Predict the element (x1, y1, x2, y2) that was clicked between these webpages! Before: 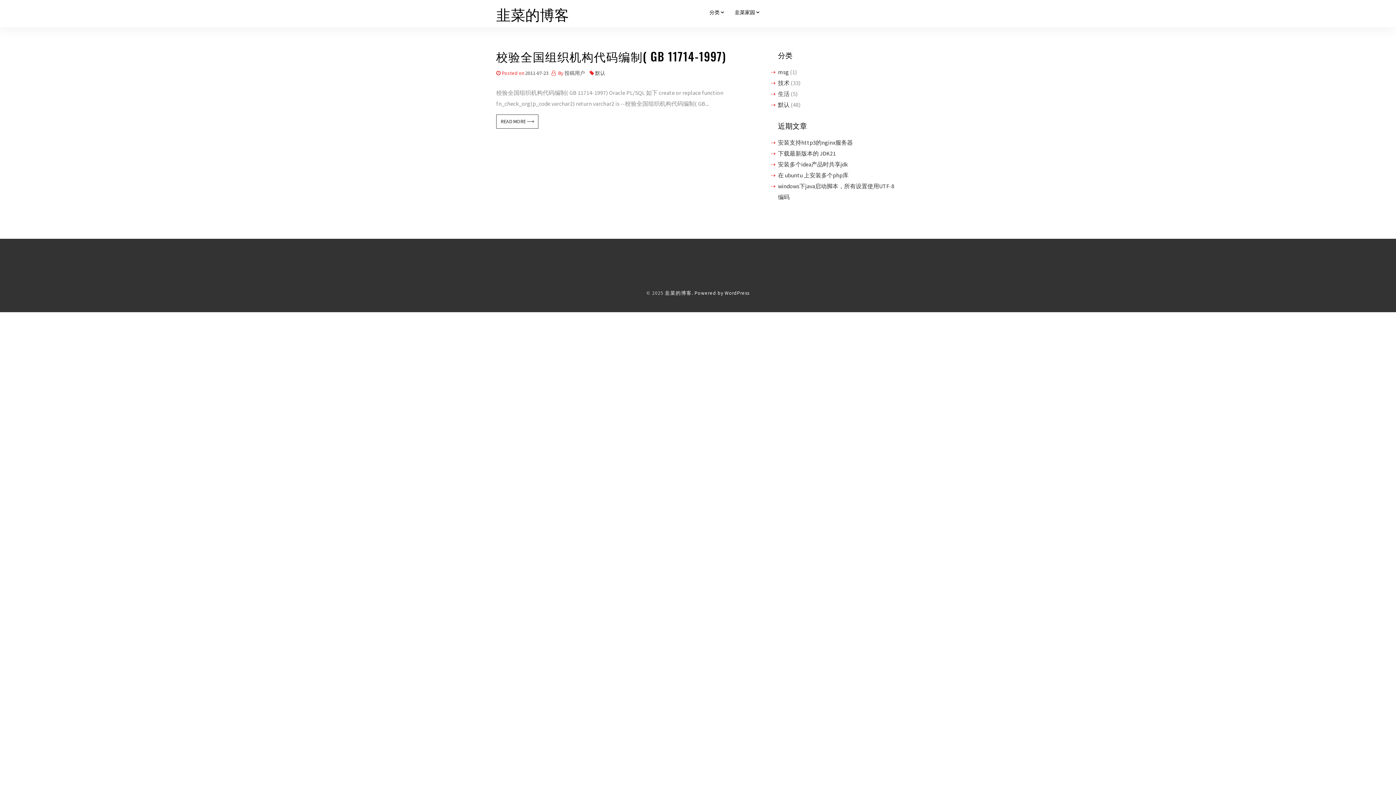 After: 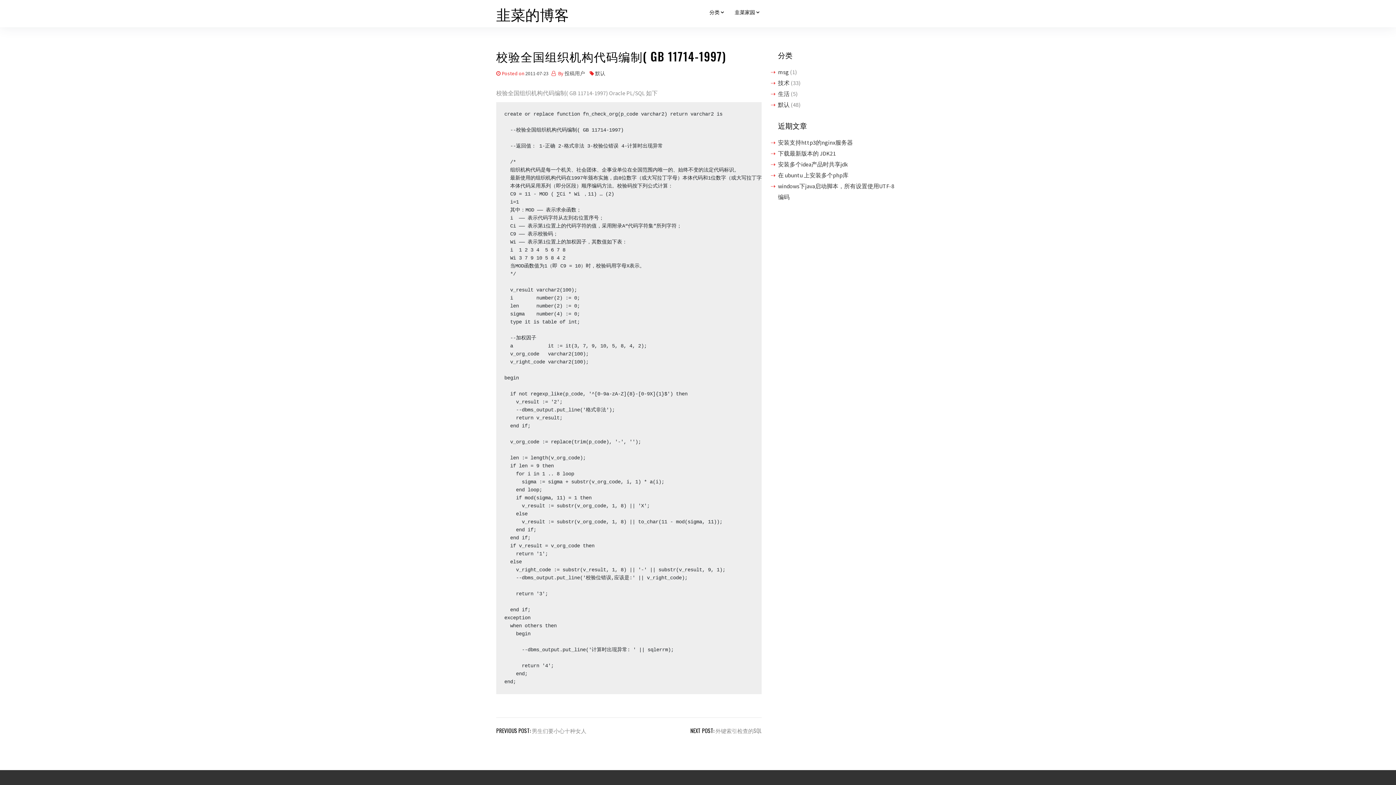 Action: label: 2011-07-23 bbox: (525, 69, 548, 76)